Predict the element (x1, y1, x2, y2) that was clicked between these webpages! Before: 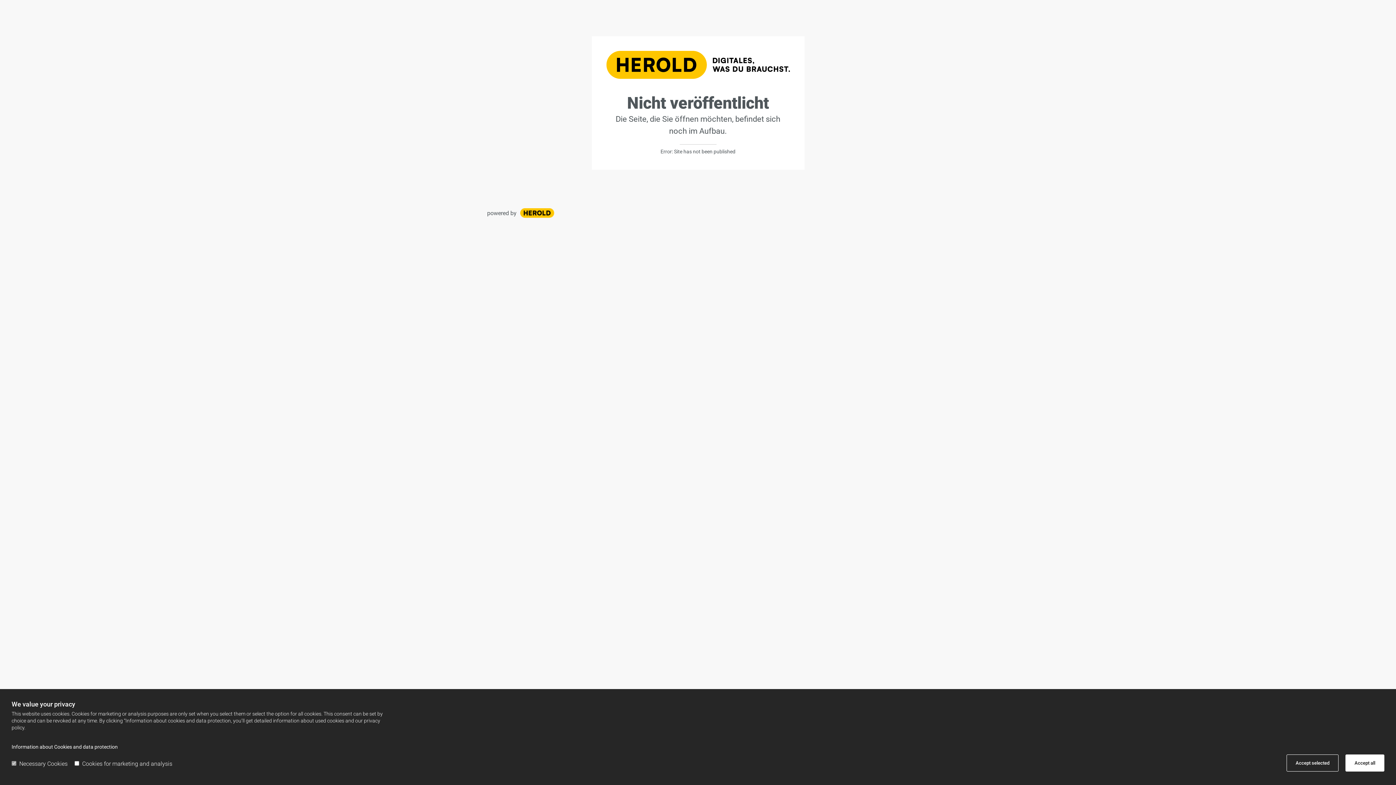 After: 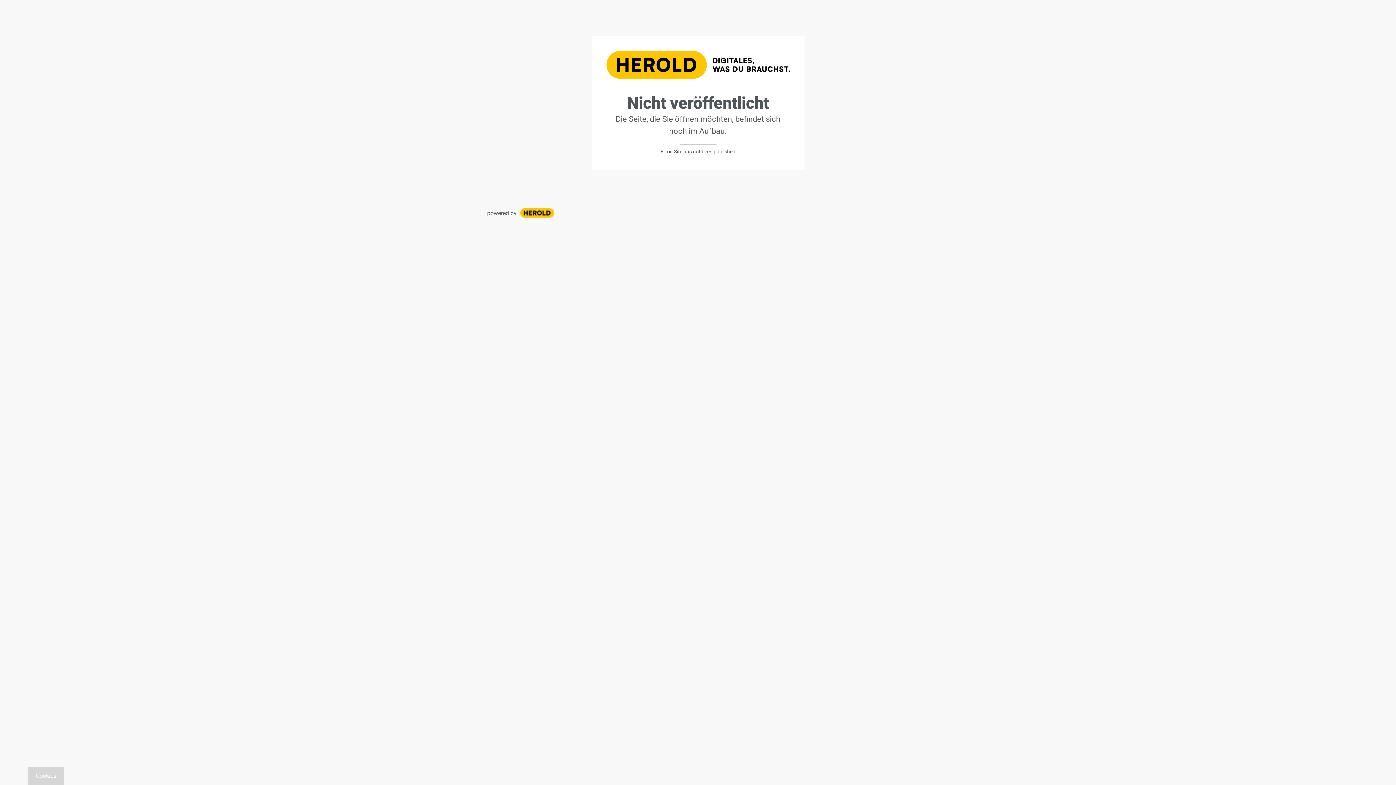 Action: bbox: (1286, 754, 1338, 772) label: Accept selected